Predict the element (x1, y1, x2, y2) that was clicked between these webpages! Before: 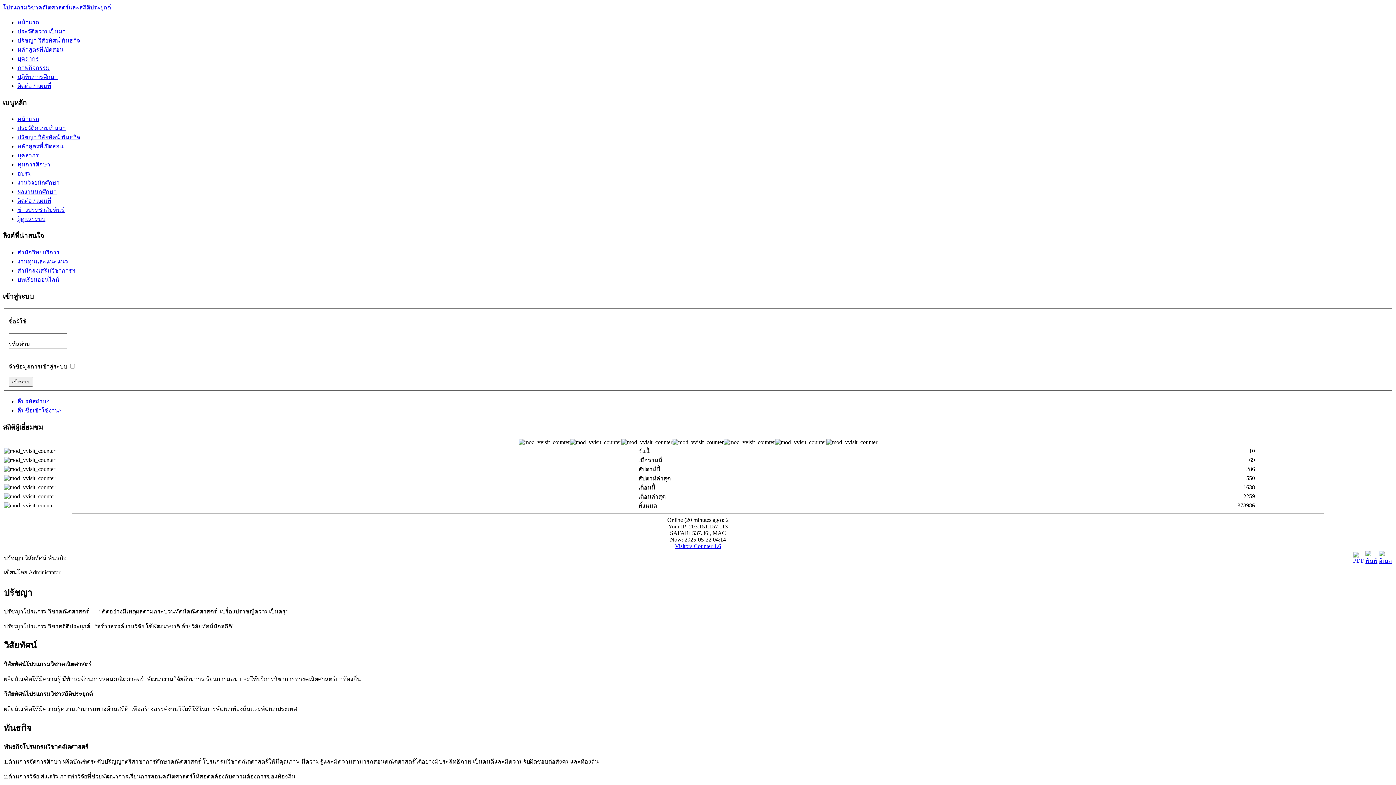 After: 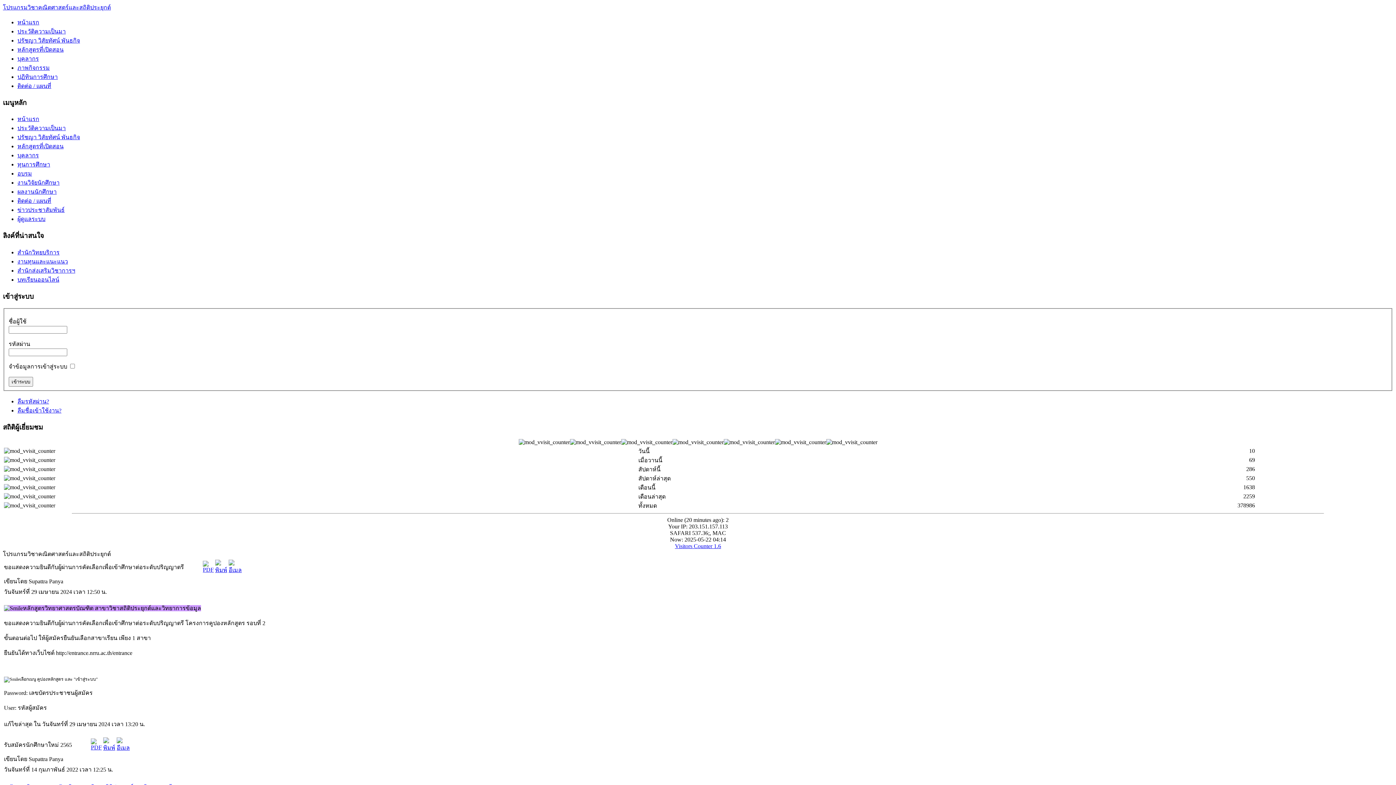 Action: bbox: (17, 116, 39, 122) label: หน้าแรก